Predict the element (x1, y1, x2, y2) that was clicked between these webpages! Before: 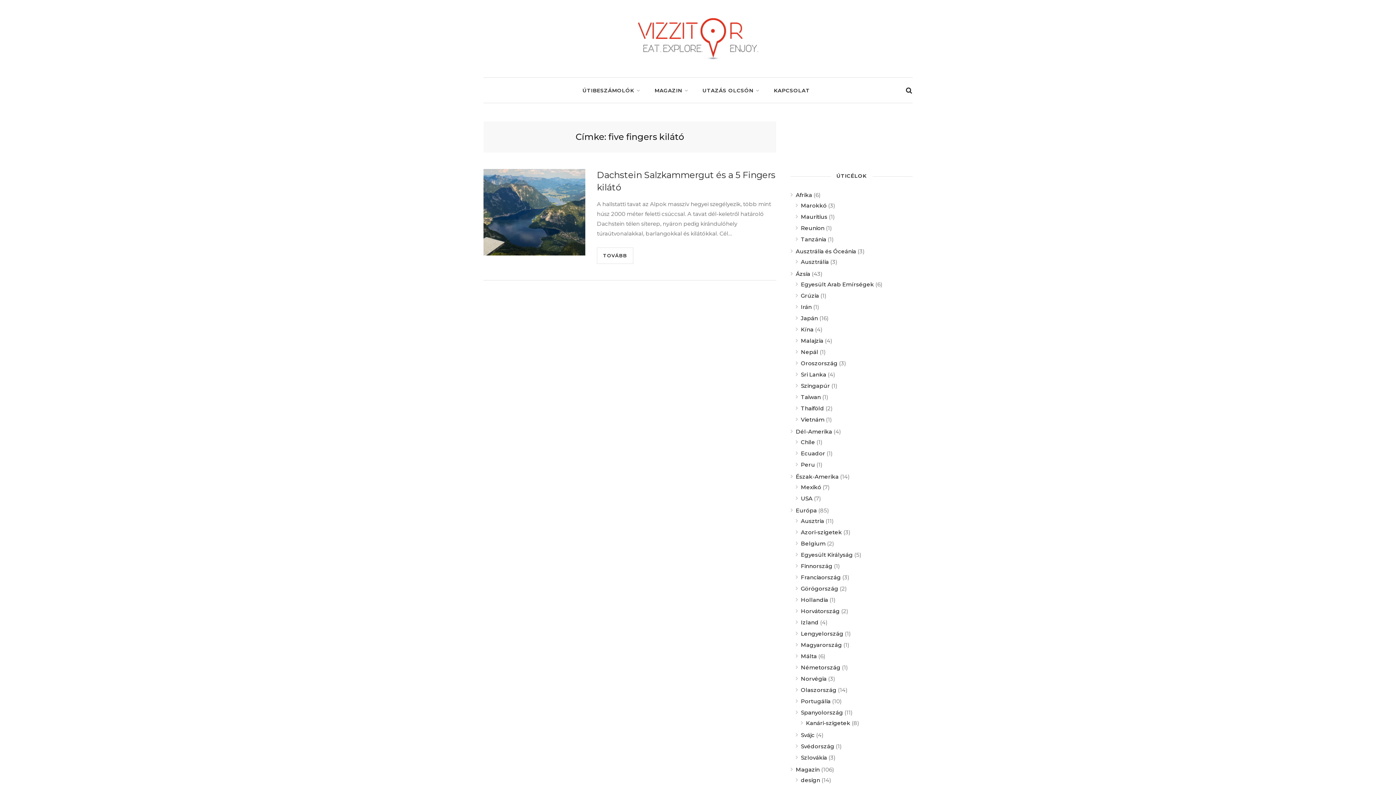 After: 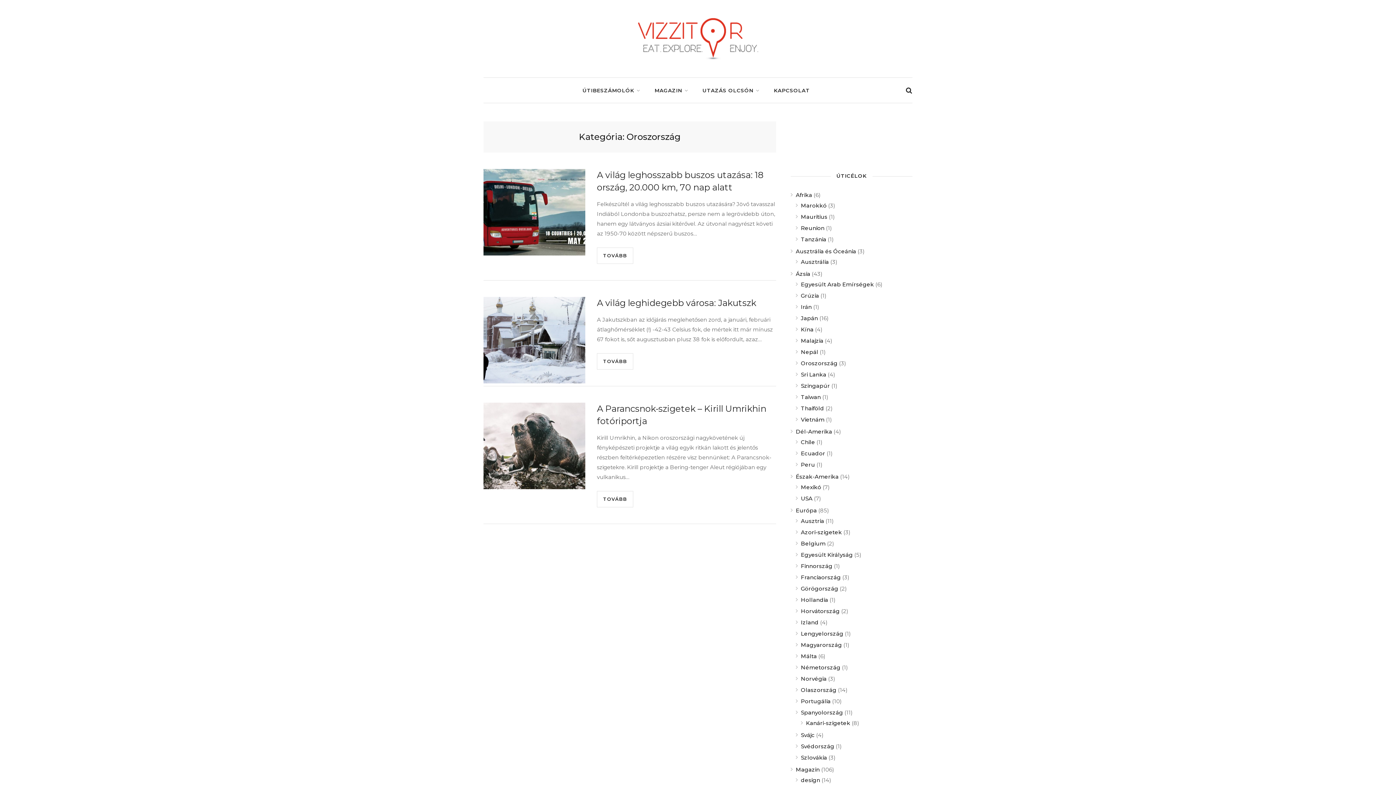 Action: label: Oroszország bbox: (801, 360, 837, 370)